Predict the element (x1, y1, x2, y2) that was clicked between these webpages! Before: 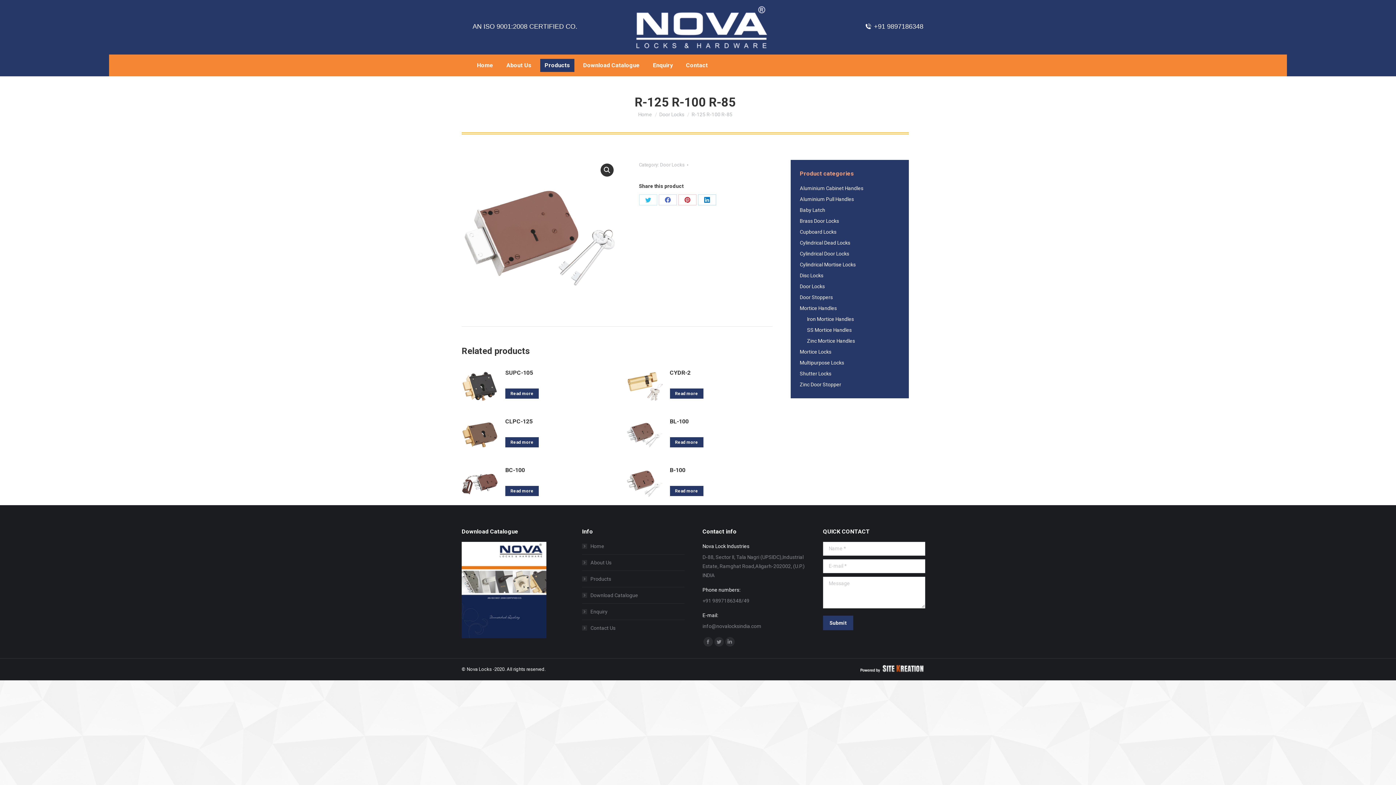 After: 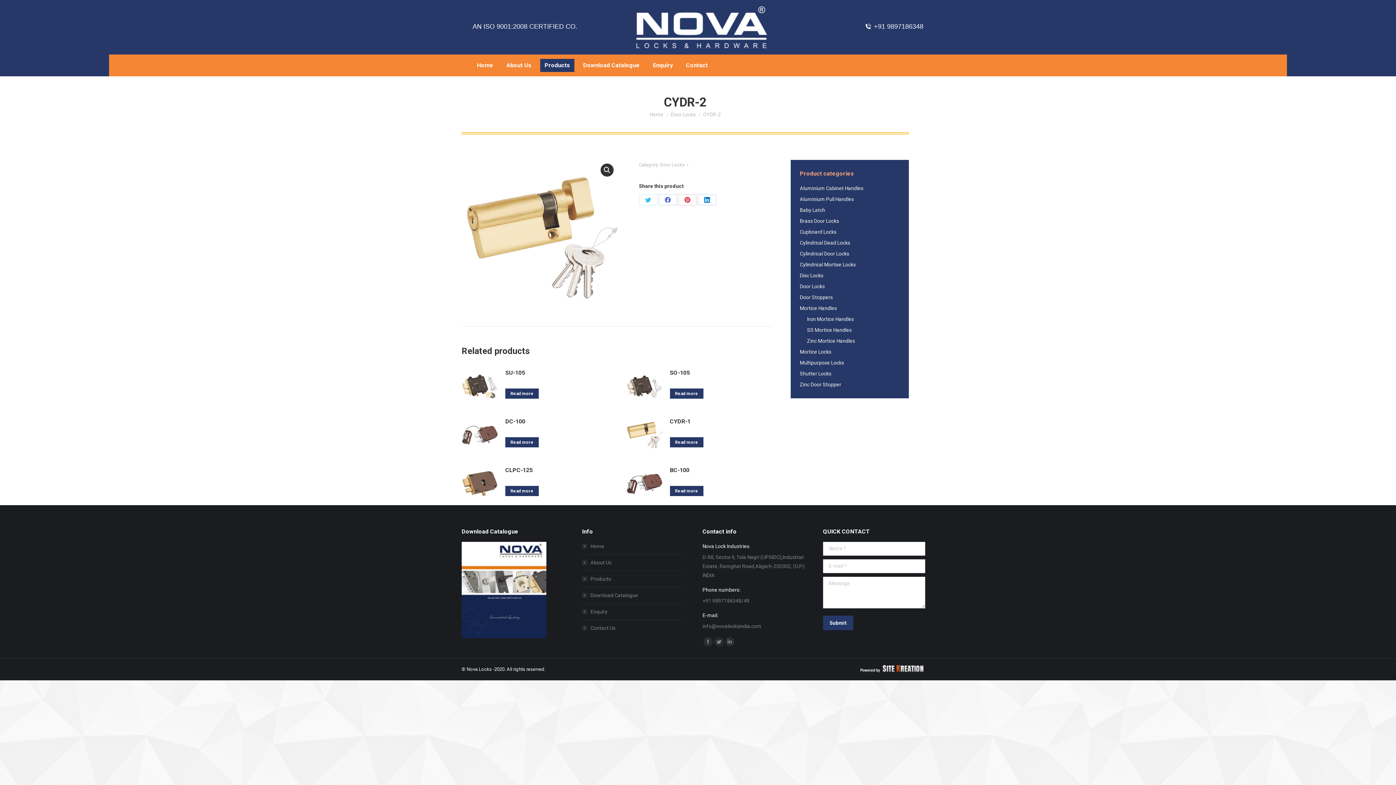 Action: bbox: (626, 368, 662, 407)